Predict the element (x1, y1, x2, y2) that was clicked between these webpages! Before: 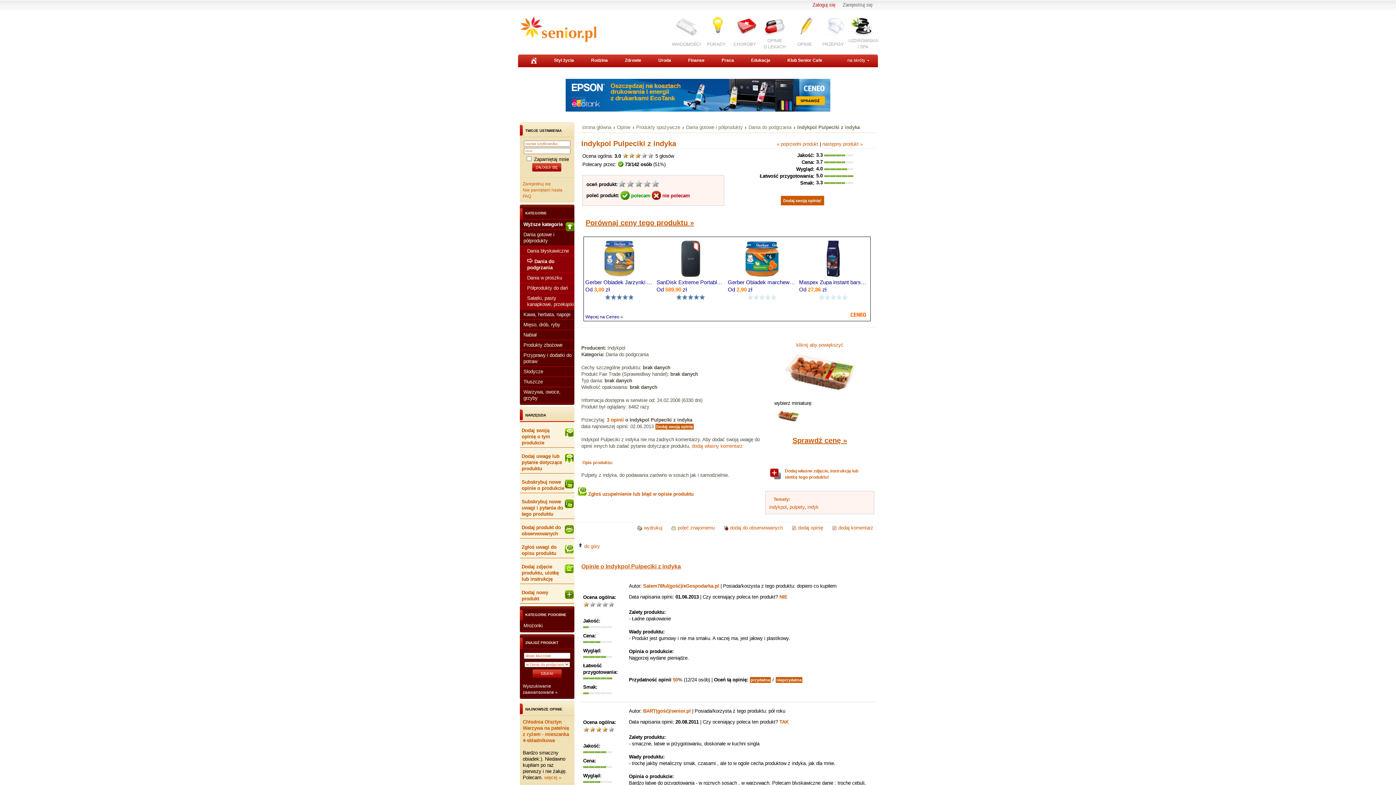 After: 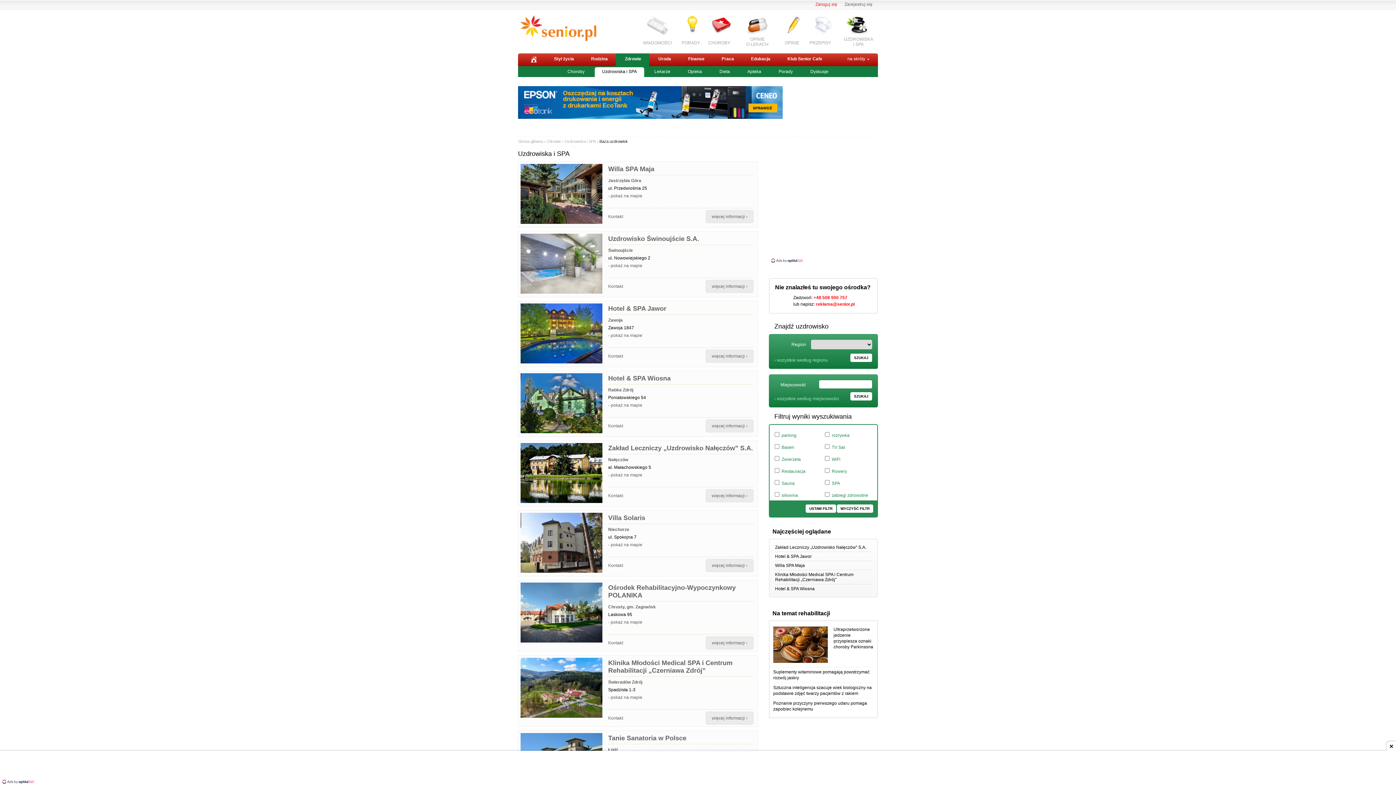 Action: bbox: (848, 13, 878, 50) label: UZDROWISKA
i SPA